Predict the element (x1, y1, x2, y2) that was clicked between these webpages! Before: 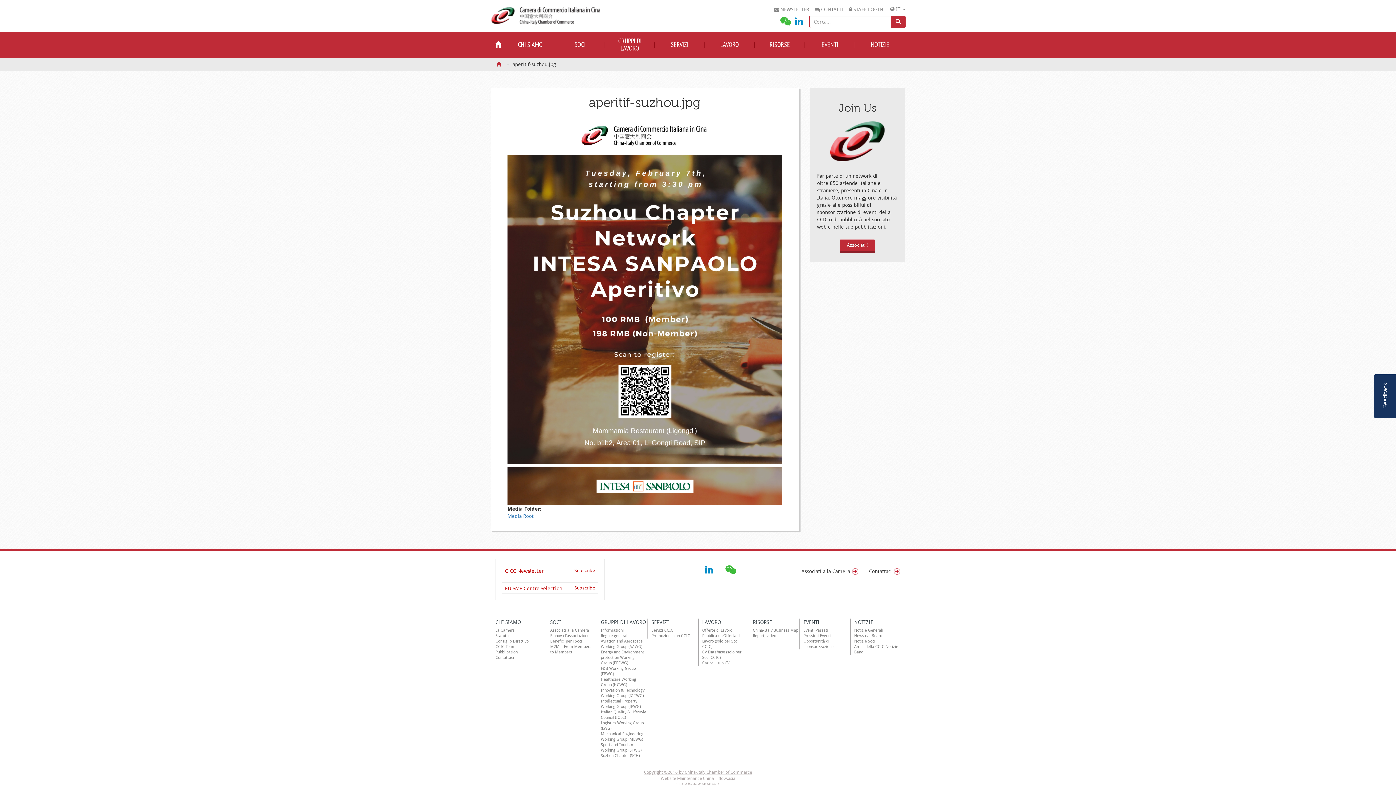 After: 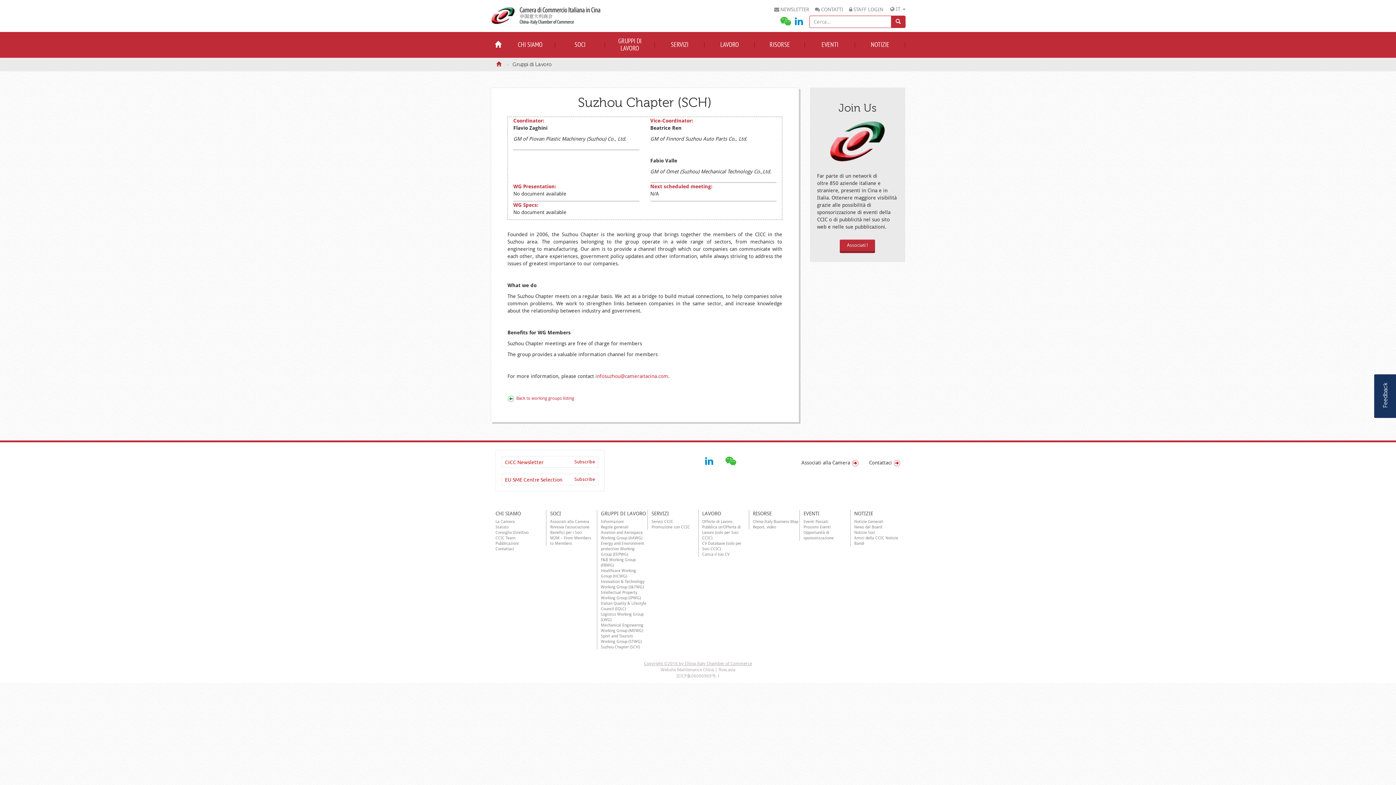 Action: label: Suzhou Chapter (SCH) bbox: (601, 753, 646, 758)